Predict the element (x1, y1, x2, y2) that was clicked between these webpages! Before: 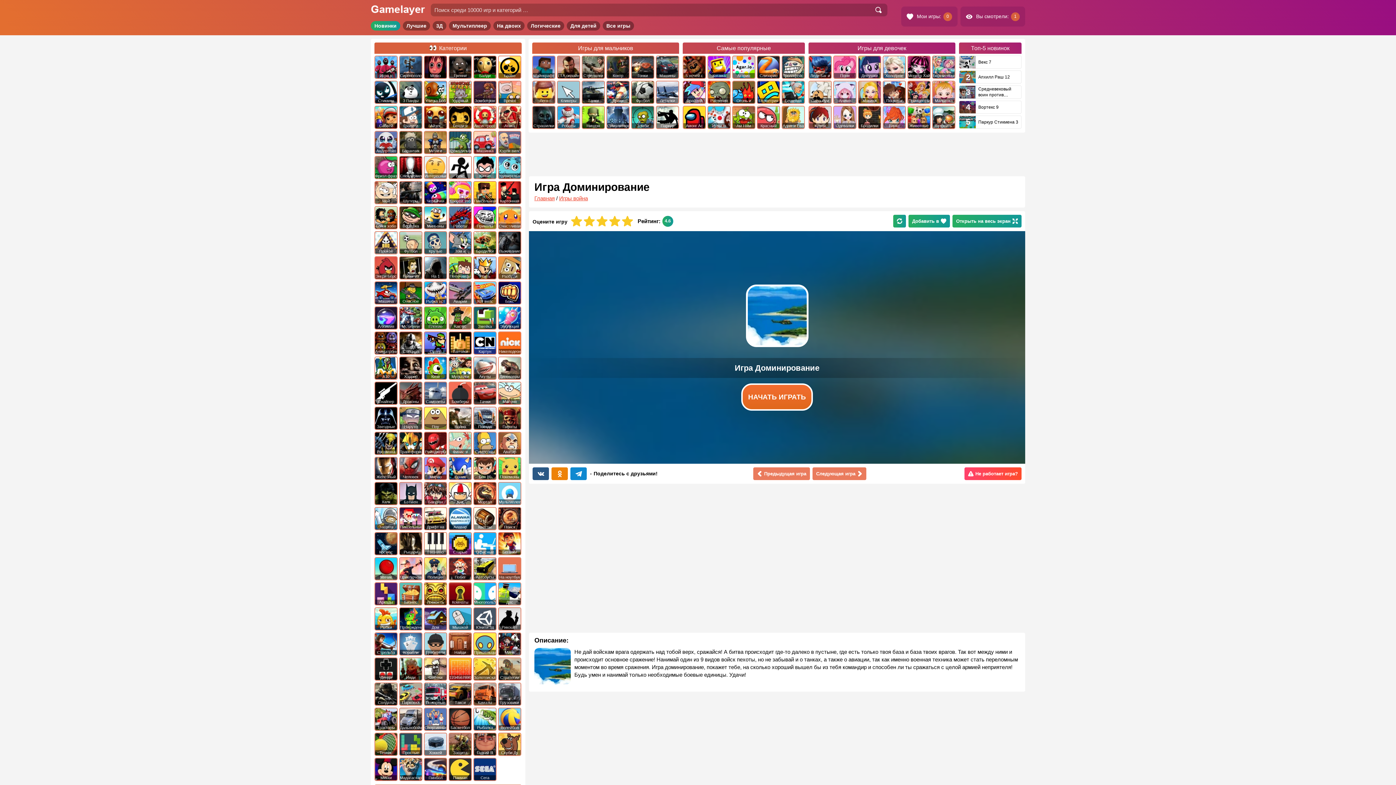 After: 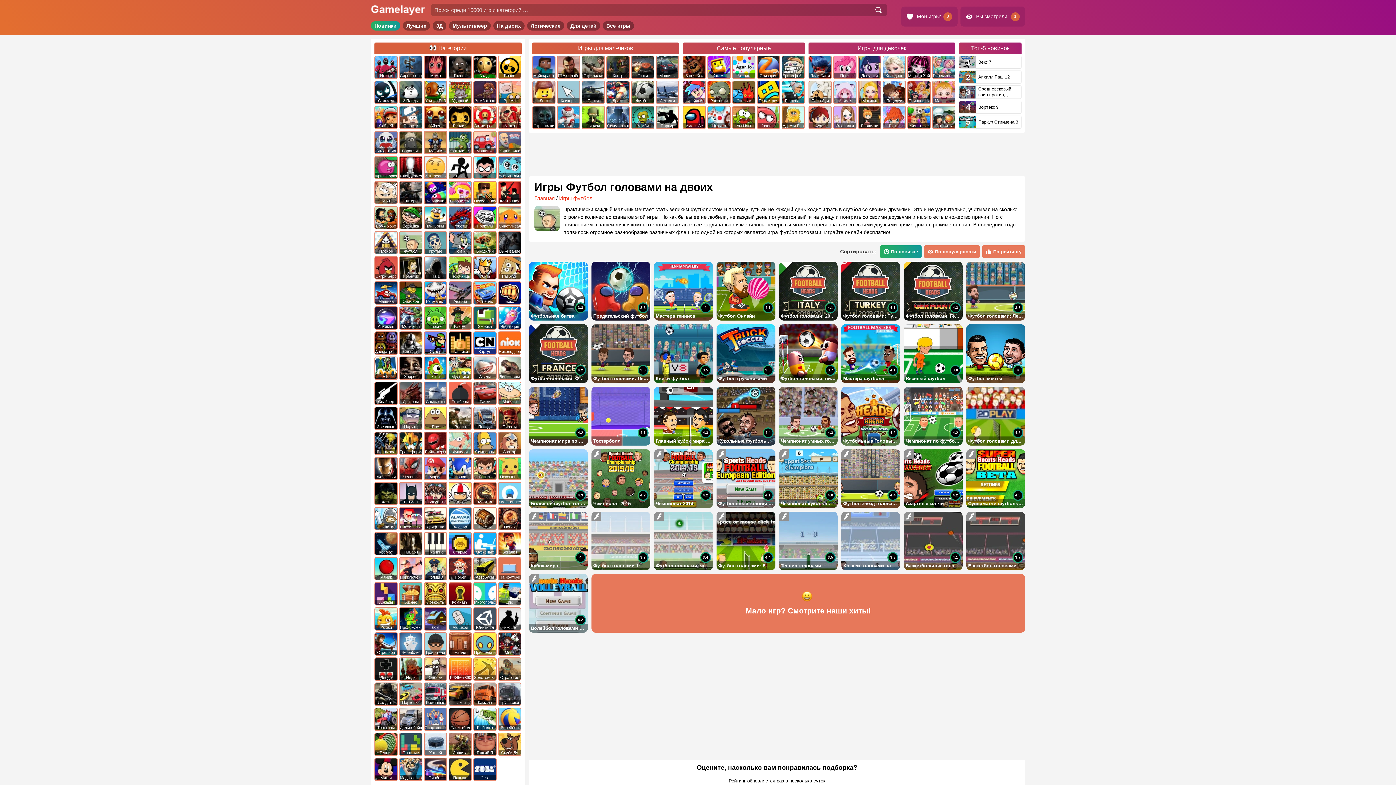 Action: label: Футбол головами bbox: (400, 232, 421, 253)